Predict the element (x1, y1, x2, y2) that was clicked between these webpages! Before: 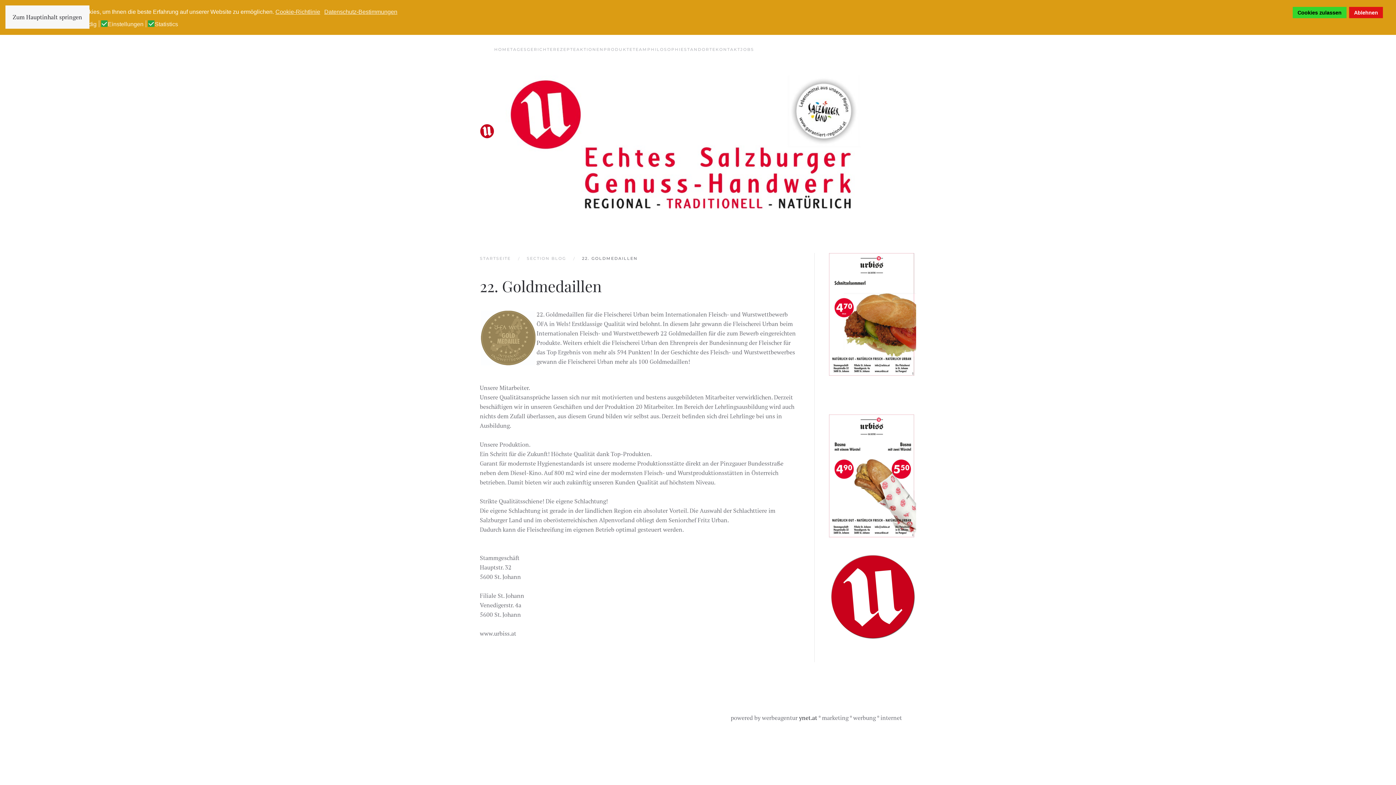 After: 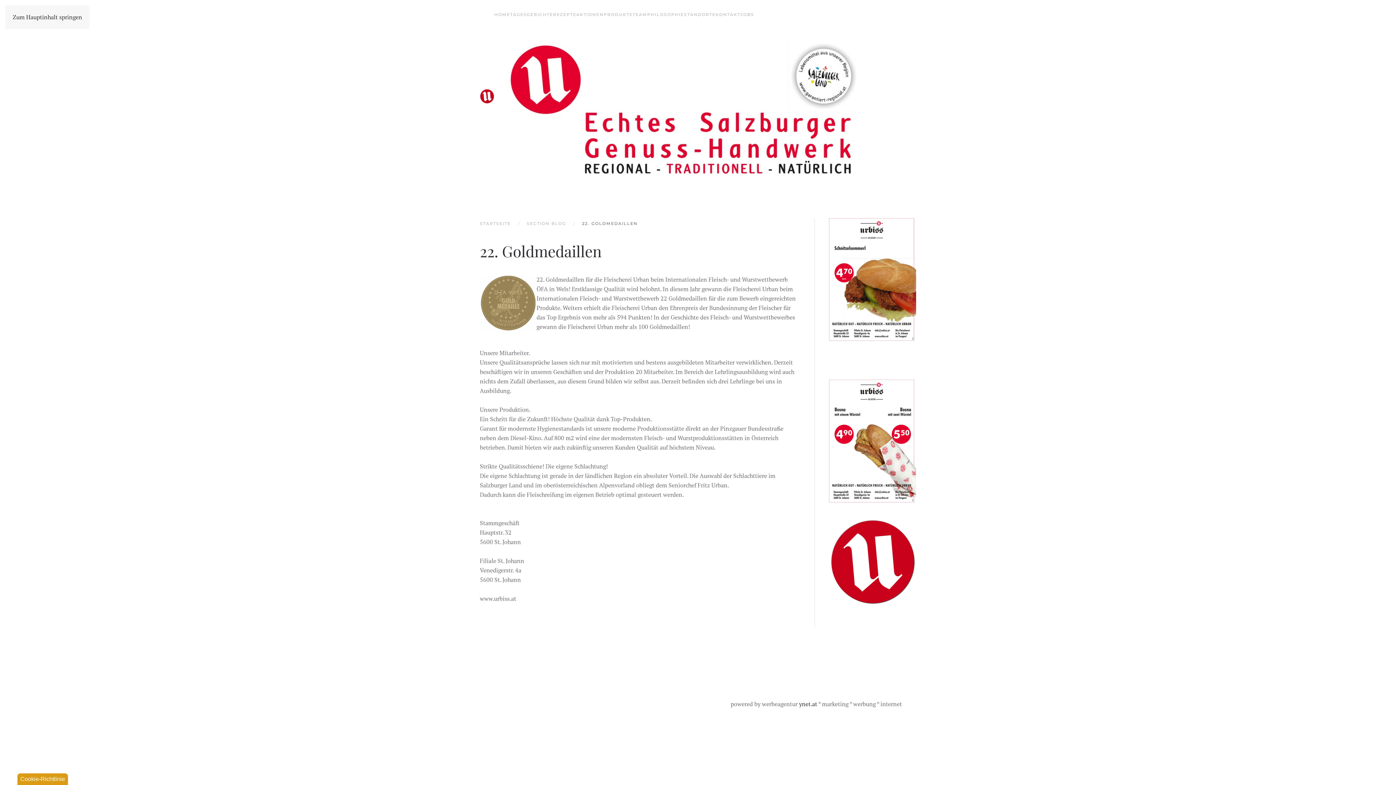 Action: bbox: (1349, 6, 1383, 18) label: Ablehnen